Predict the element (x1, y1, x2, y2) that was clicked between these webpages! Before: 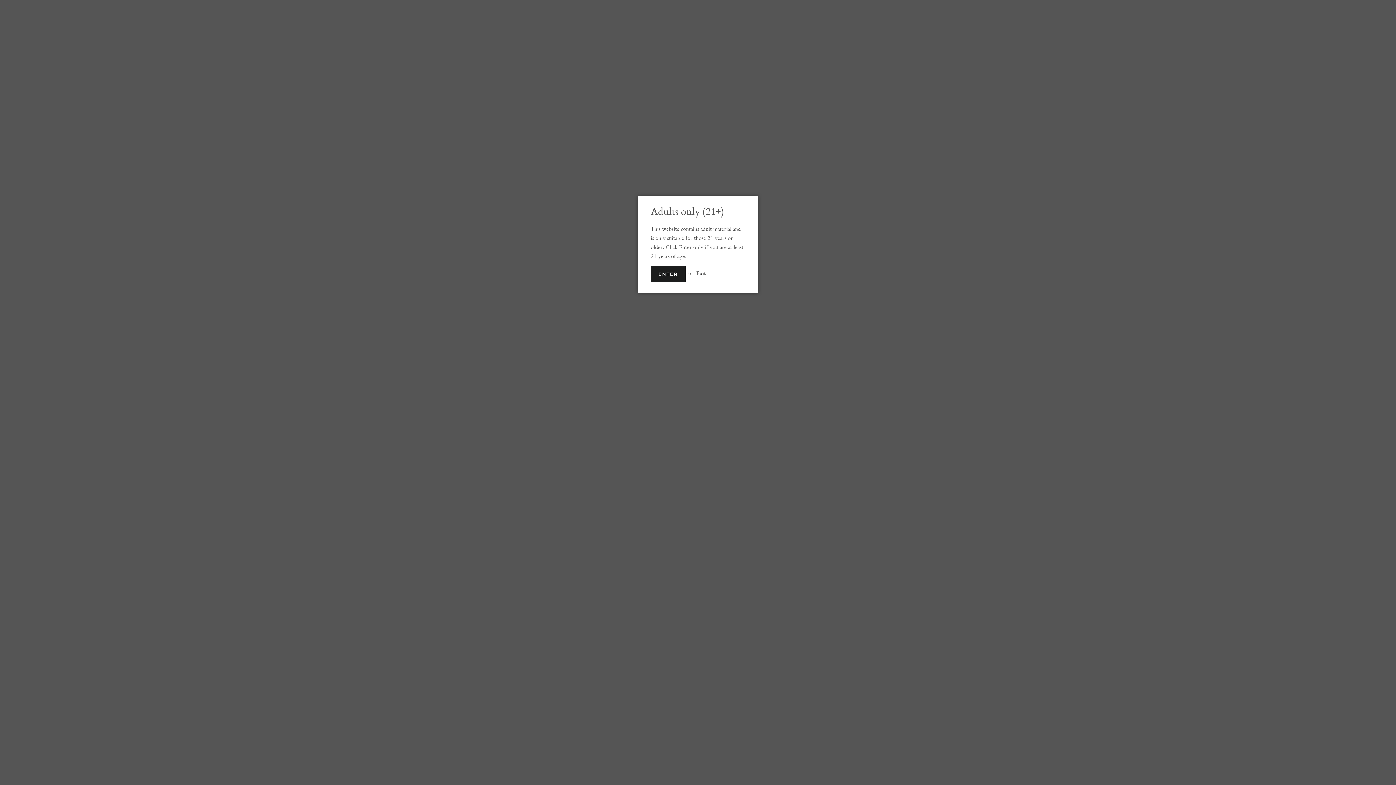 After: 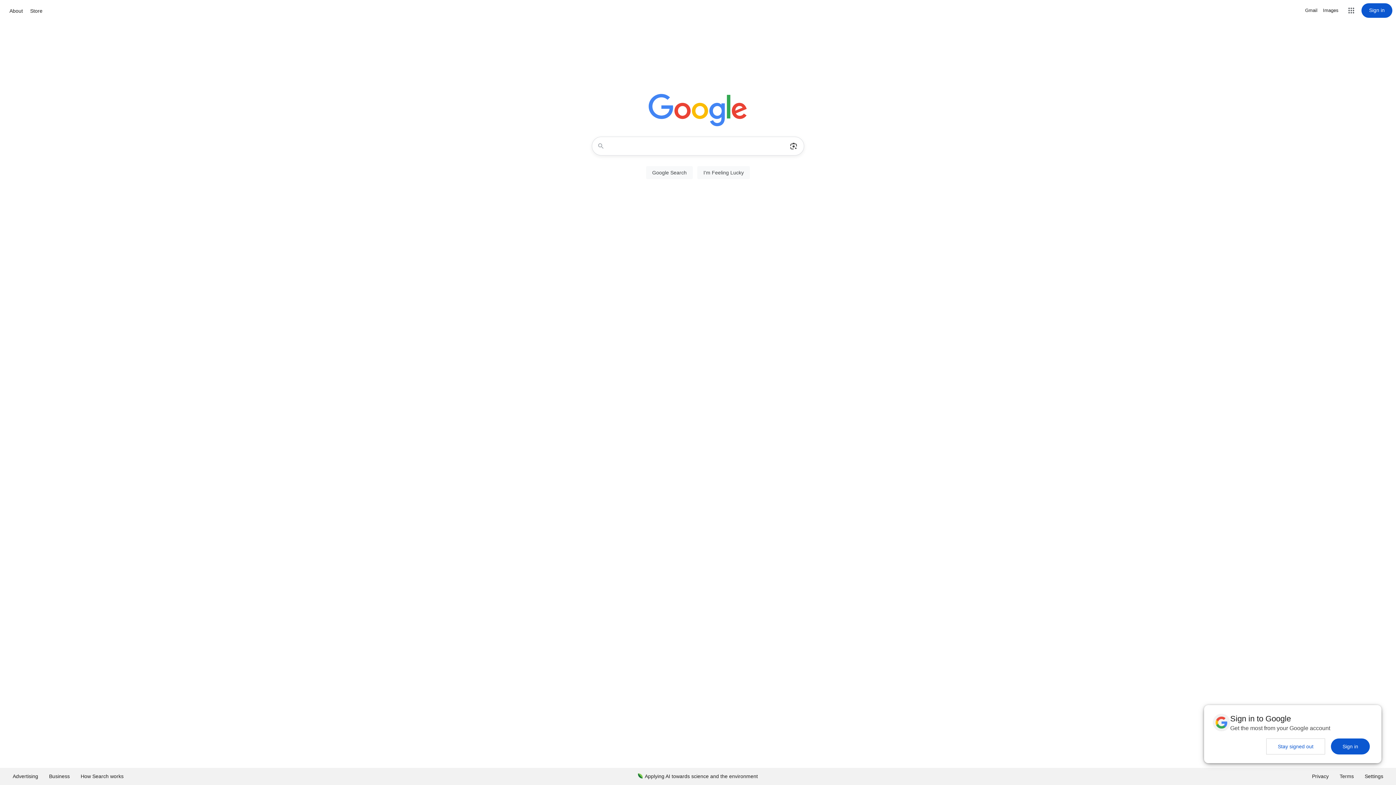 Action: bbox: (696, 269, 706, 276) label: Exit